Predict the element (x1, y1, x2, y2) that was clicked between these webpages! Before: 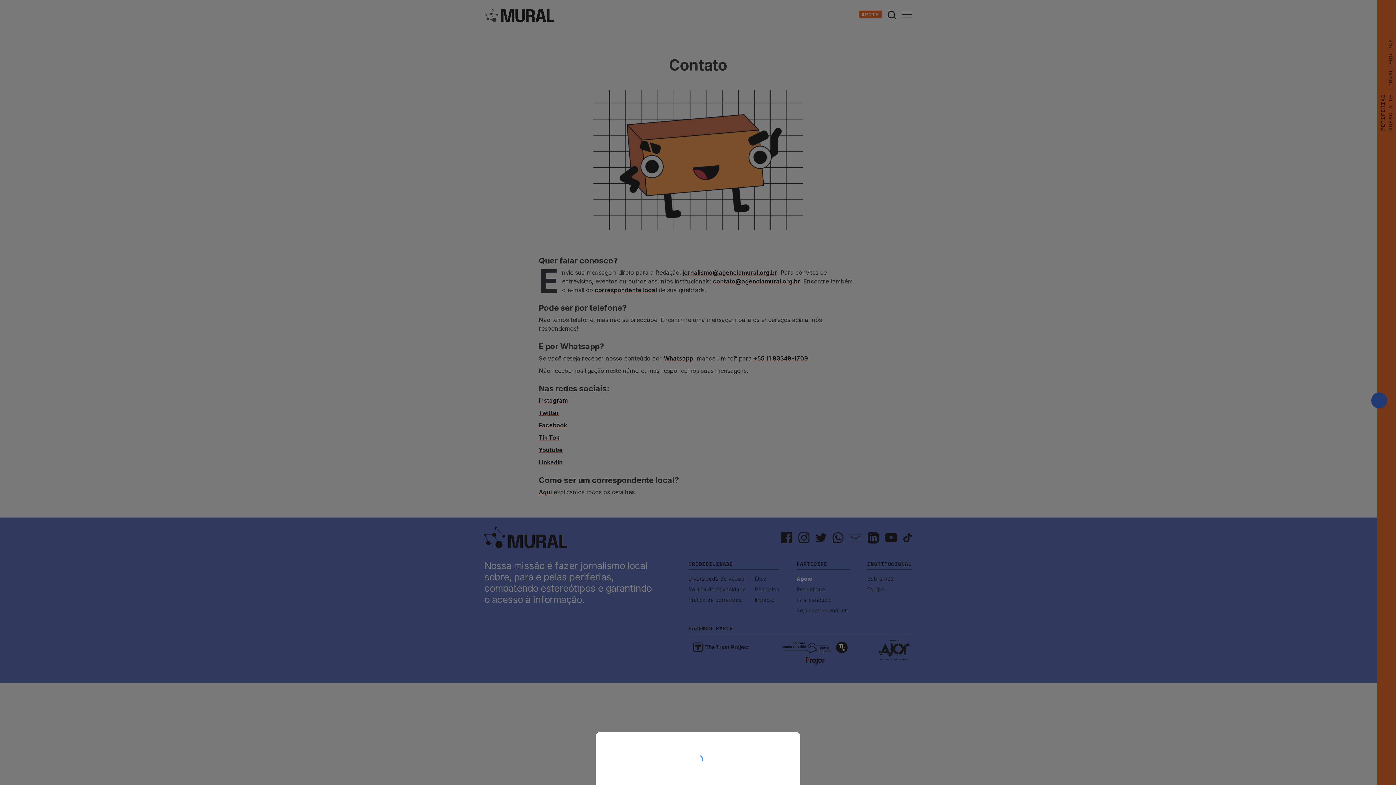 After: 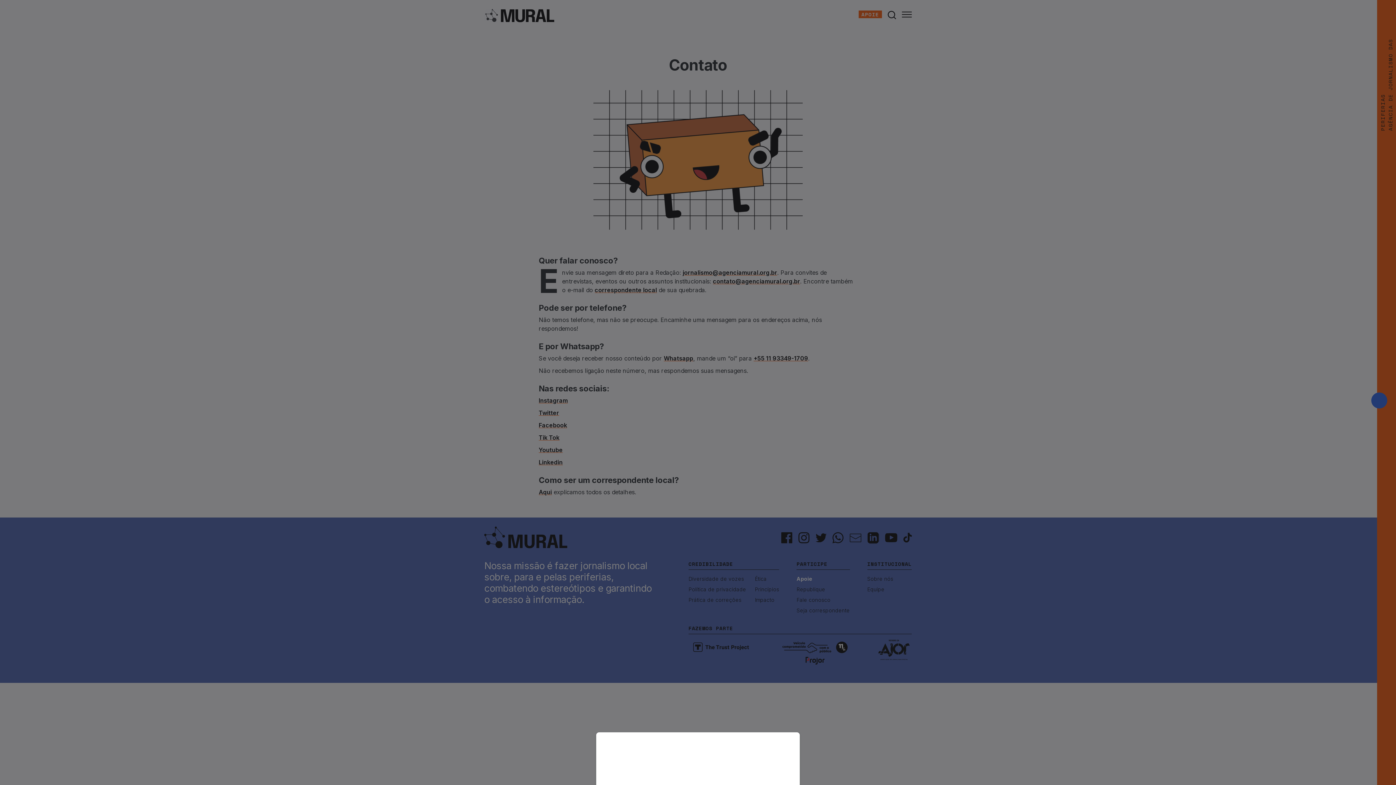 Action: bbox: (0, 0, 1396, 785)